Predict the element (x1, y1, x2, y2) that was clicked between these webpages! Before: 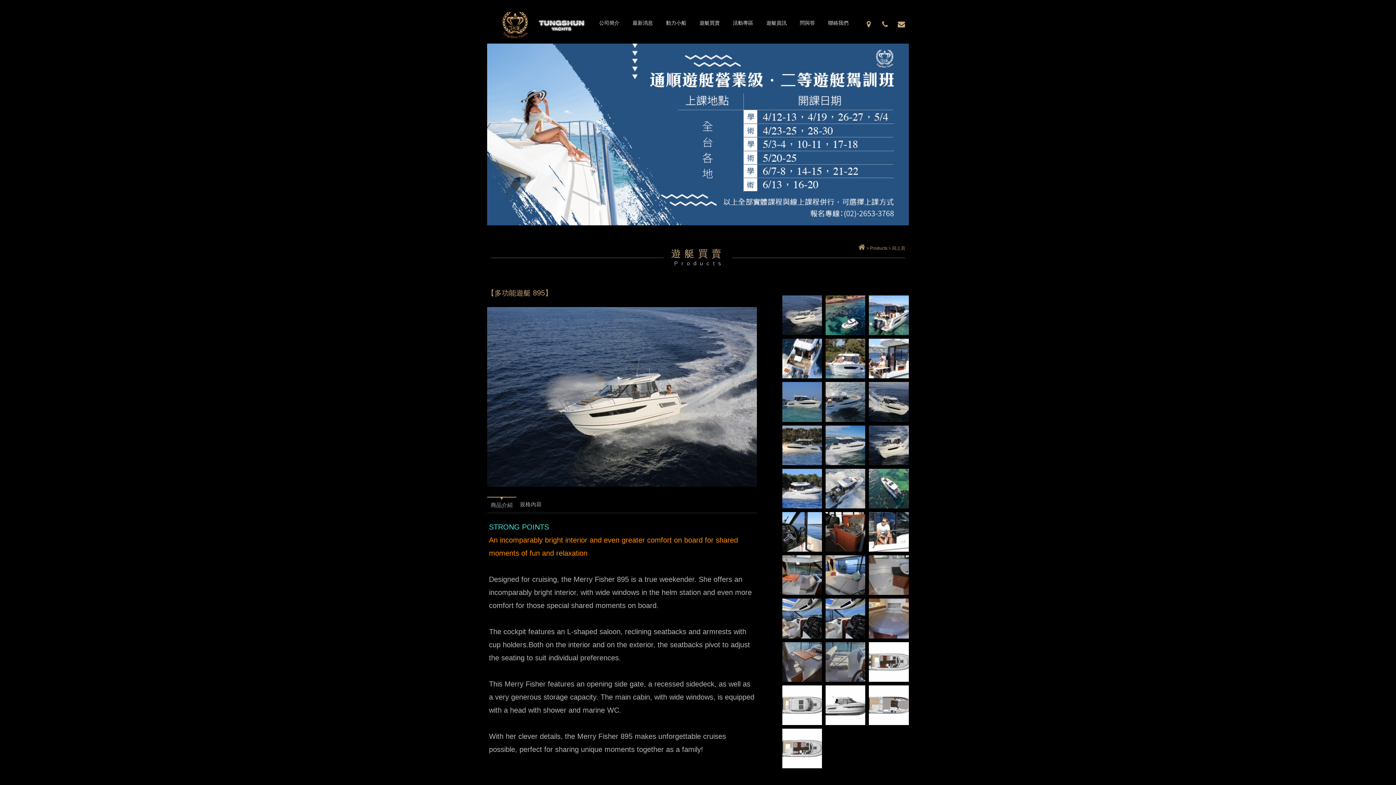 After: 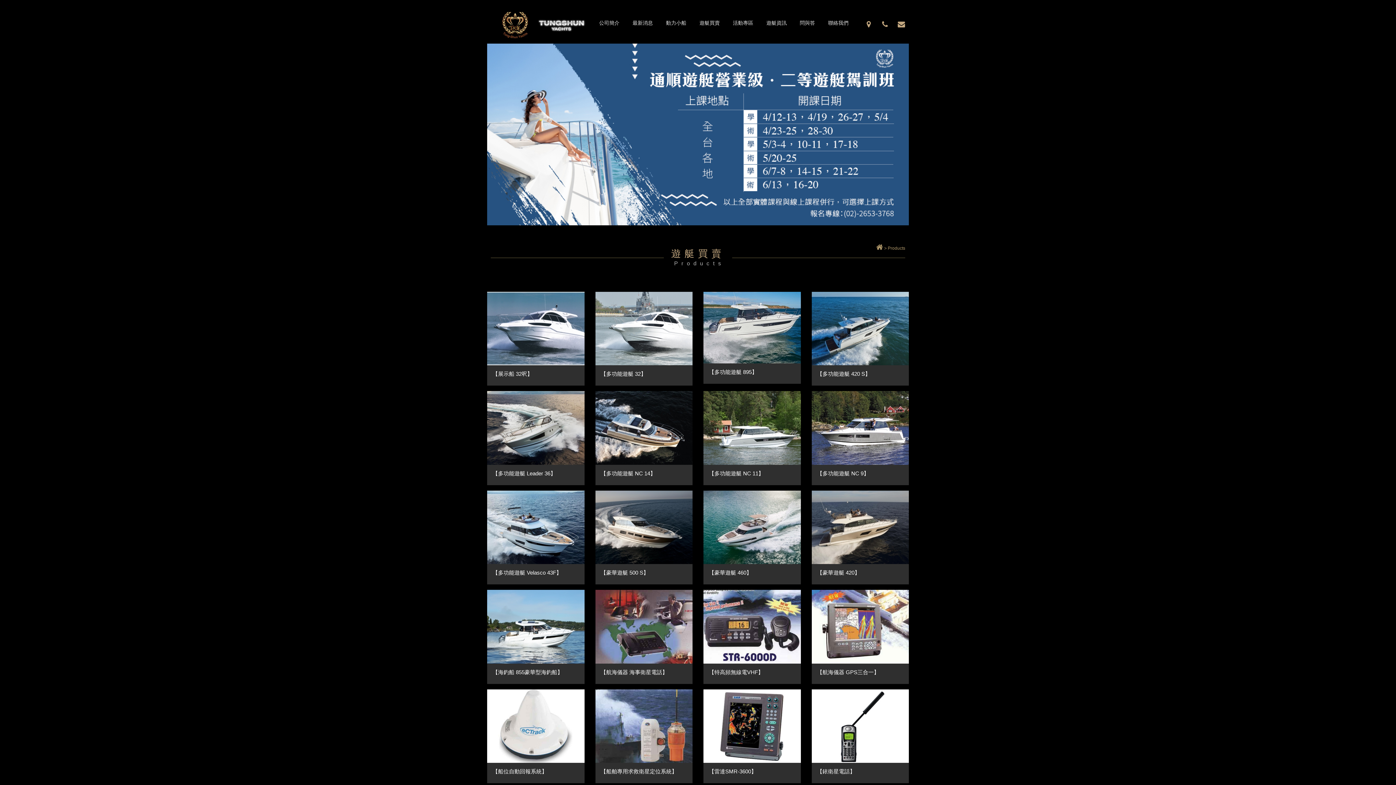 Action: bbox: (892, 245, 905, 250) label: 回上頁